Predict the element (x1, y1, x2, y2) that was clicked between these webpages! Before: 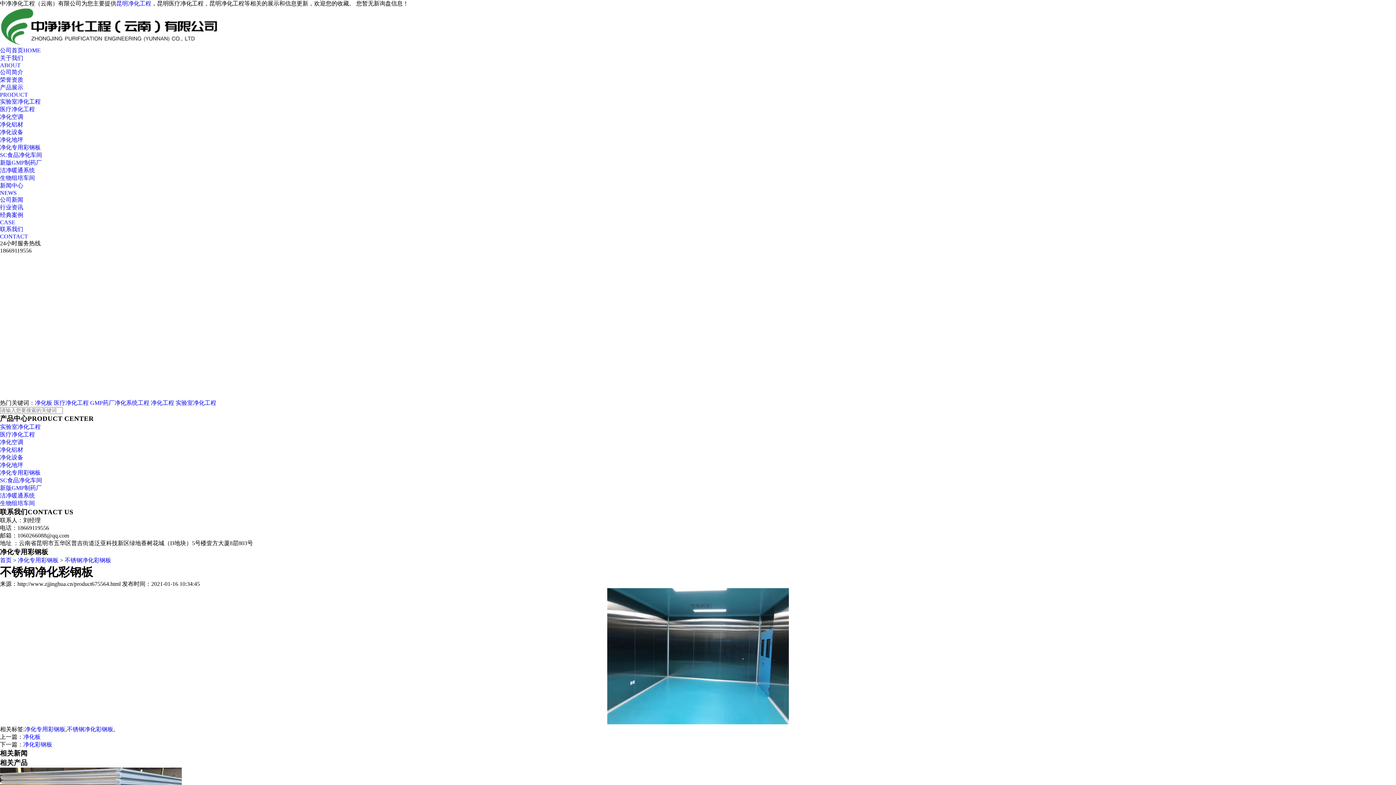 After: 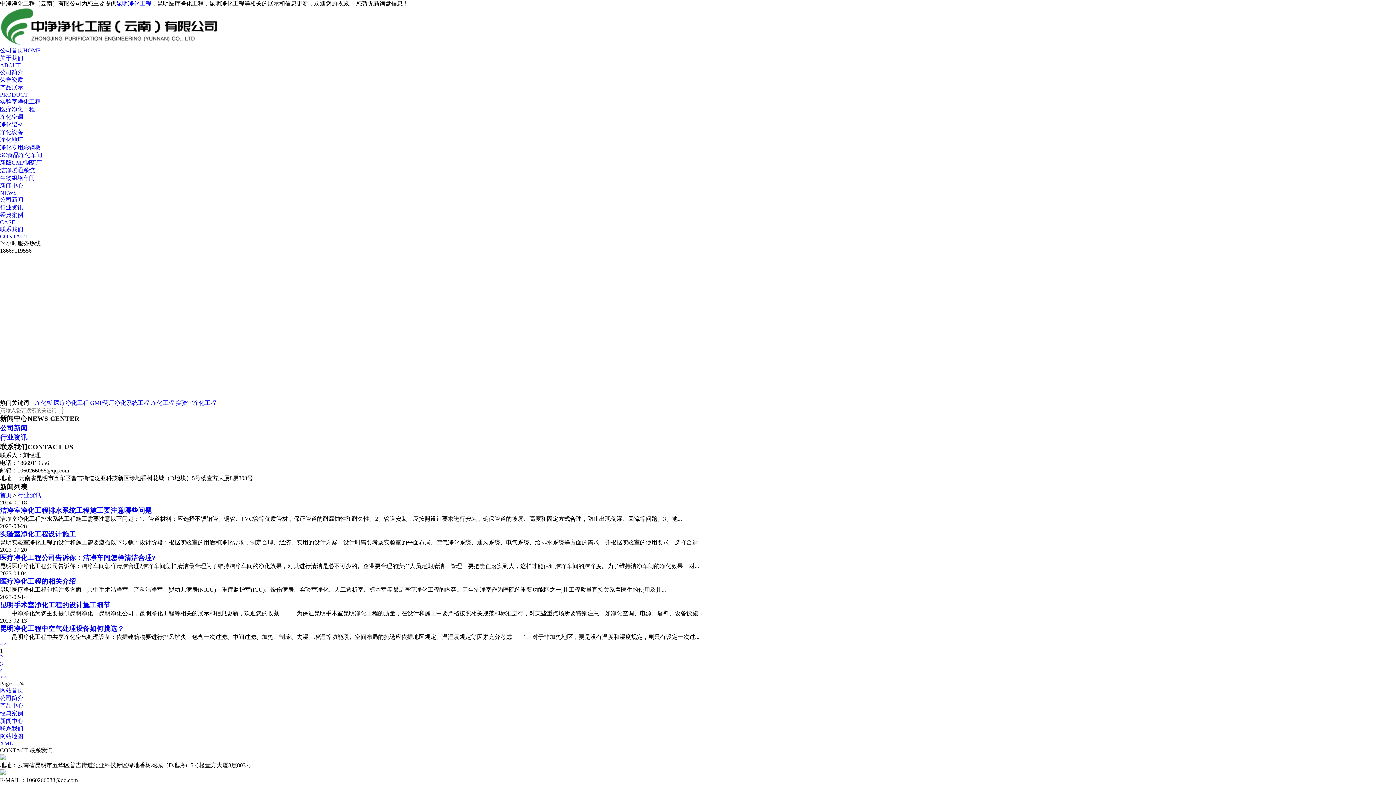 Action: bbox: (0, 204, 23, 210) label: 行业资讯